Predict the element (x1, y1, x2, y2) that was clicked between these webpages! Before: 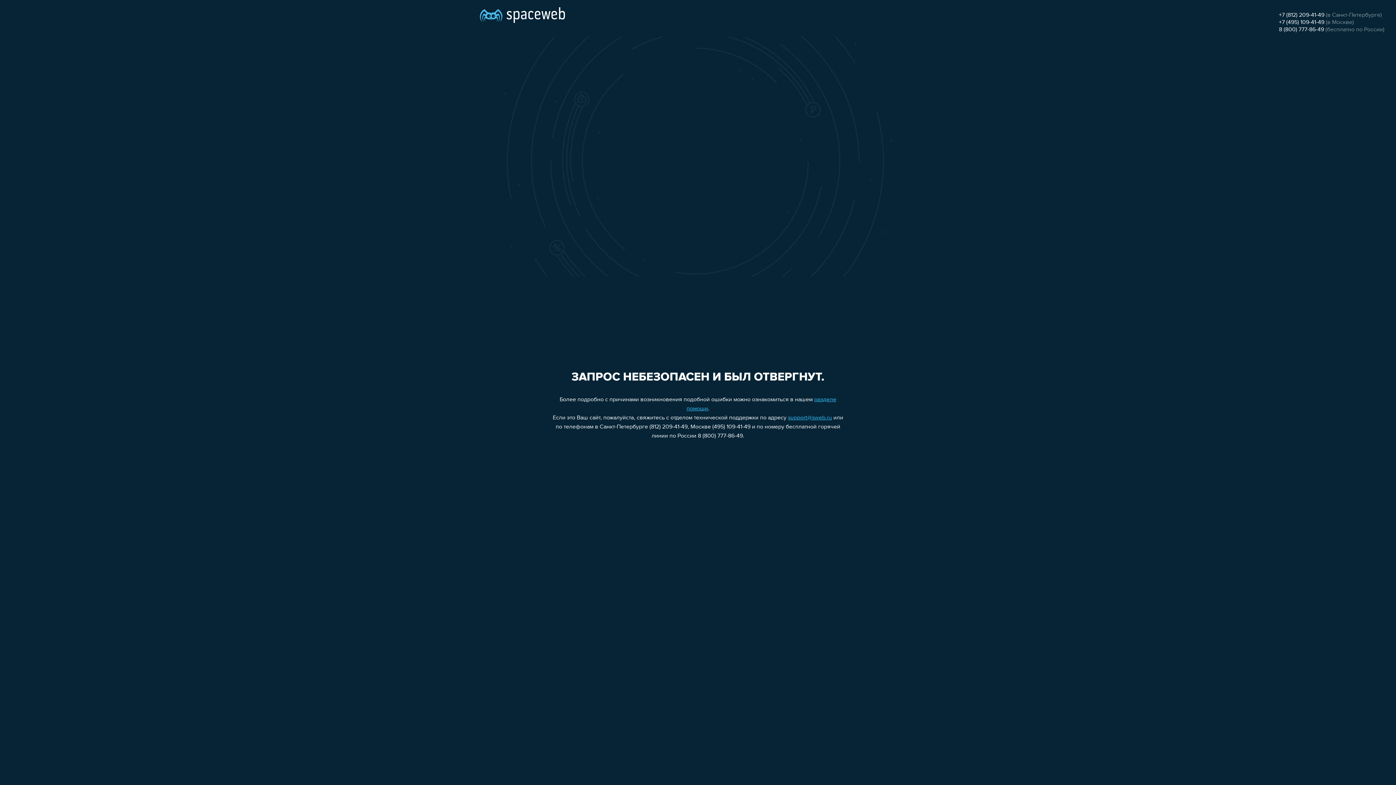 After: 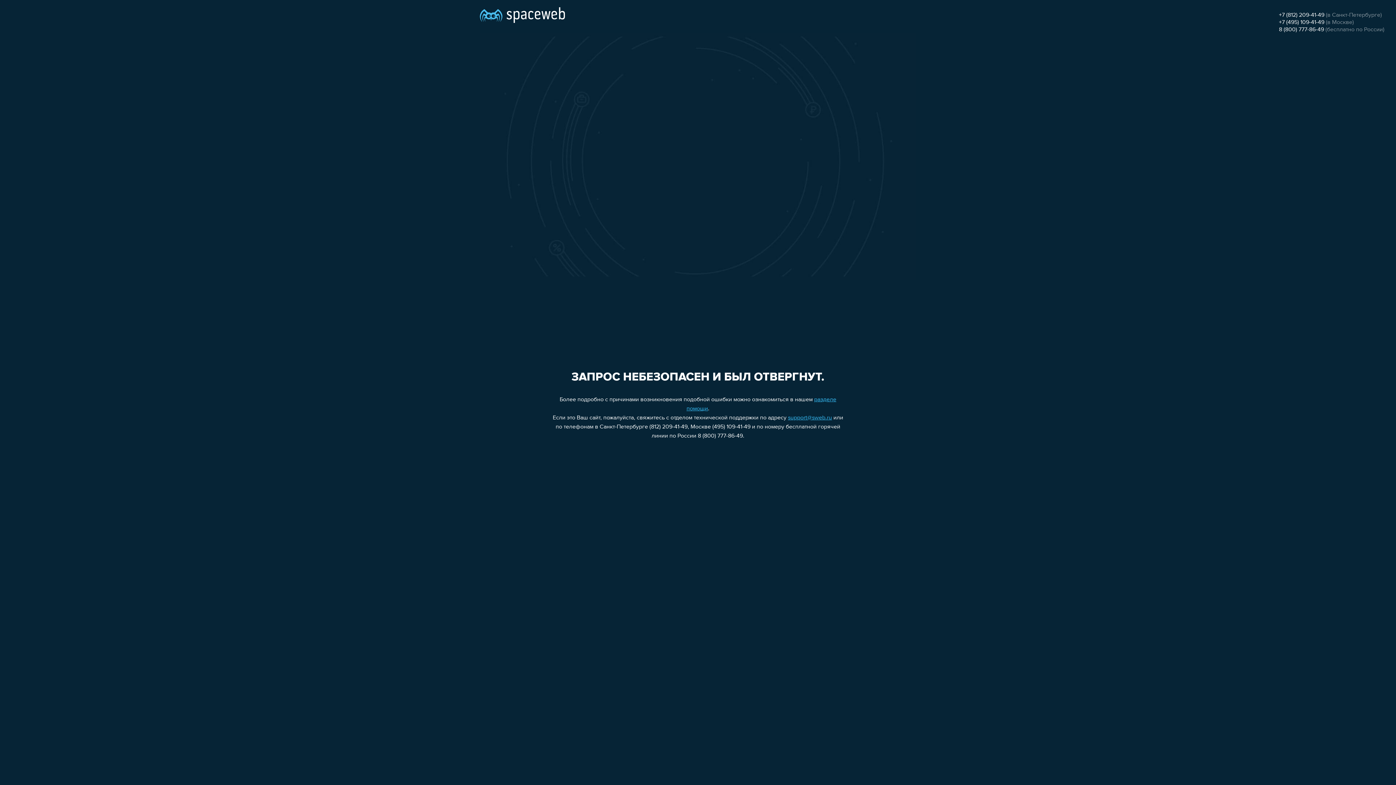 Action: label: support@sweb.ru bbox: (788, 415, 832, 421)